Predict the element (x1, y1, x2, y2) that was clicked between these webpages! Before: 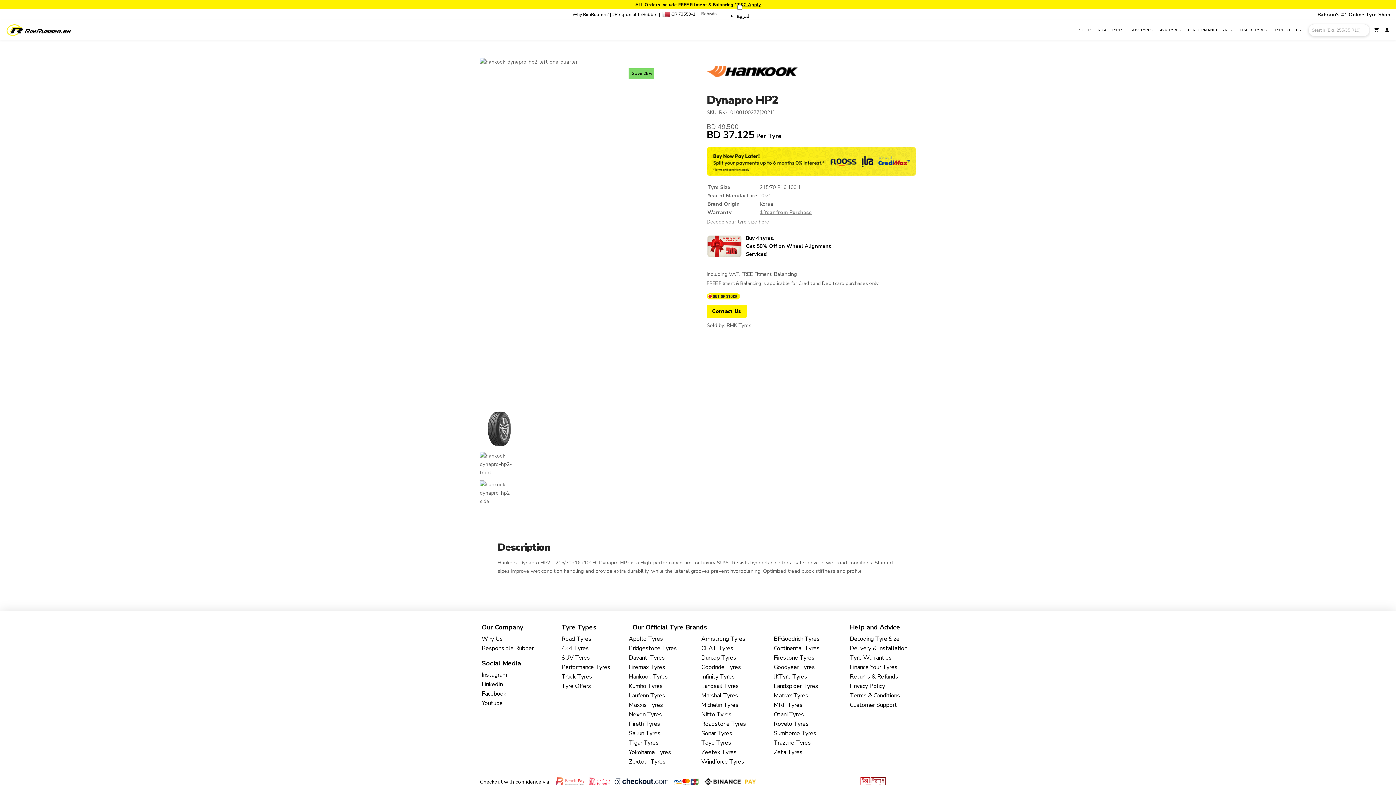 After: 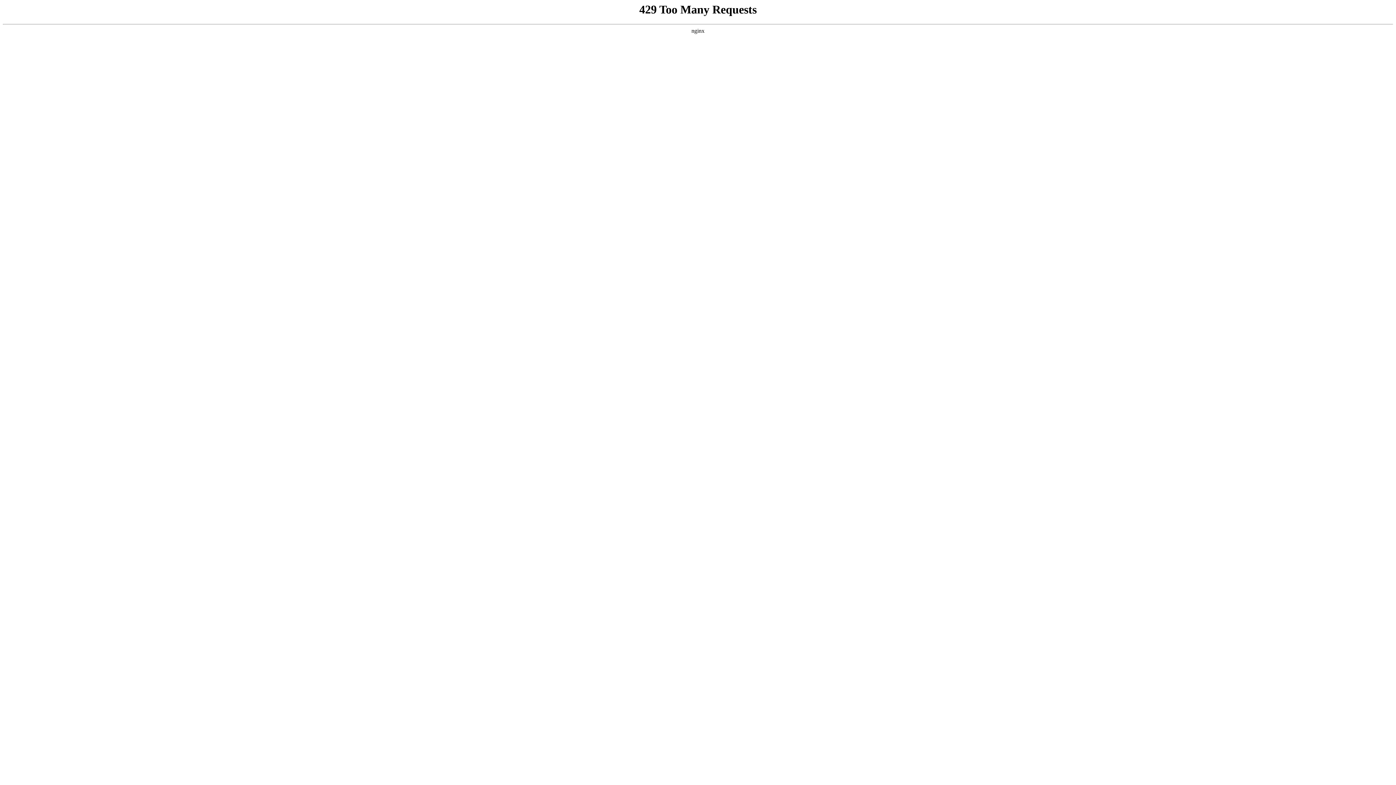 Action: label: Apollo Tyres bbox: (629, 634, 663, 643)